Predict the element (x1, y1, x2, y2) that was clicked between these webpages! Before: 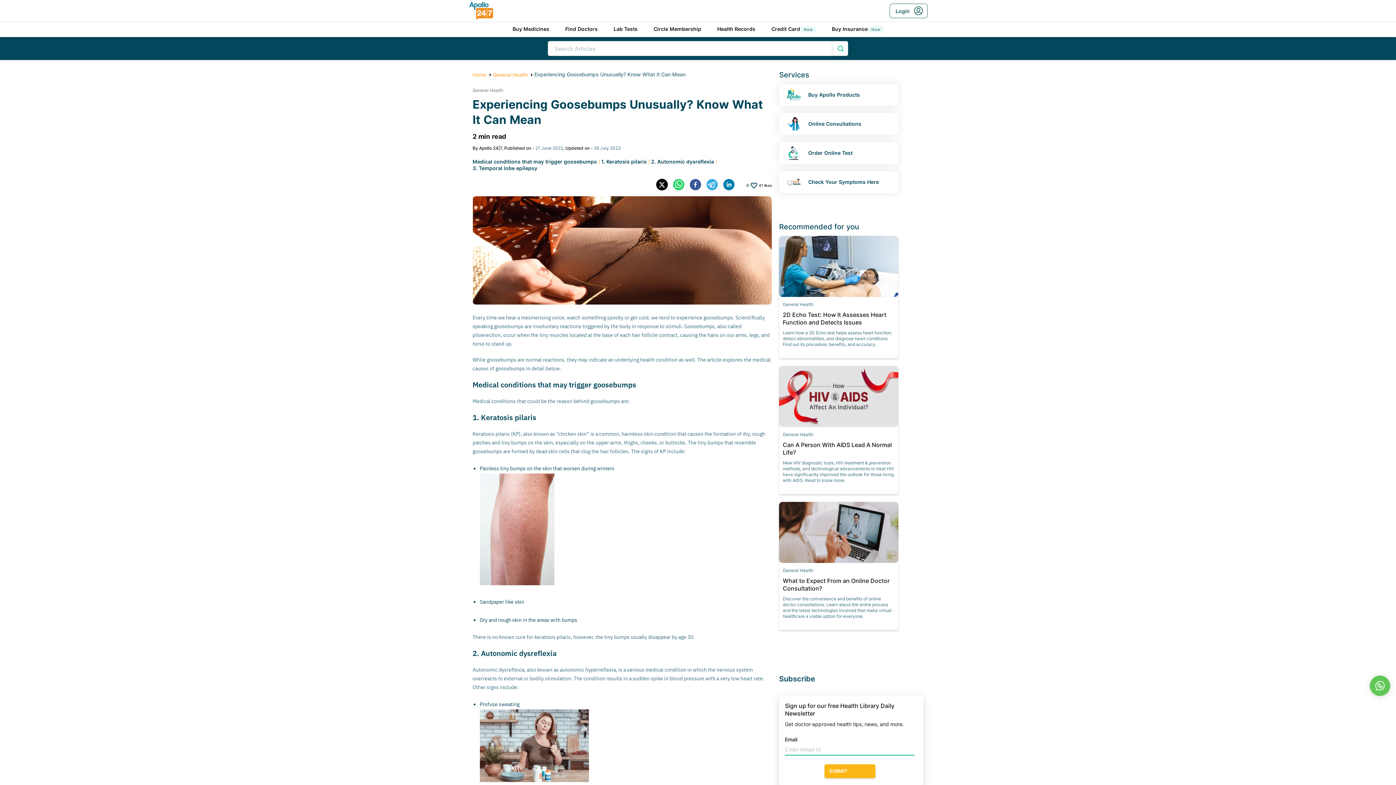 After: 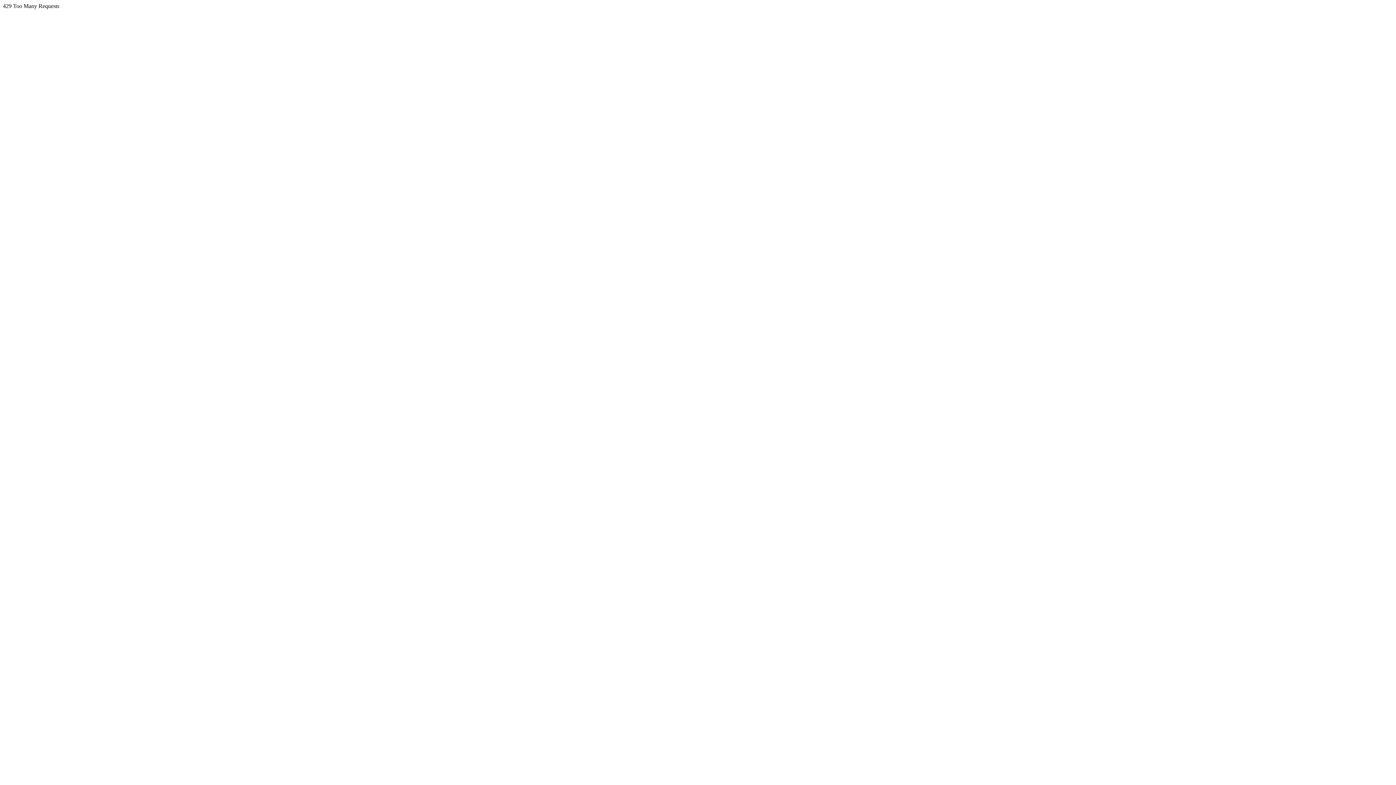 Action: label: Order Online Test bbox: (779, 142, 898, 164)